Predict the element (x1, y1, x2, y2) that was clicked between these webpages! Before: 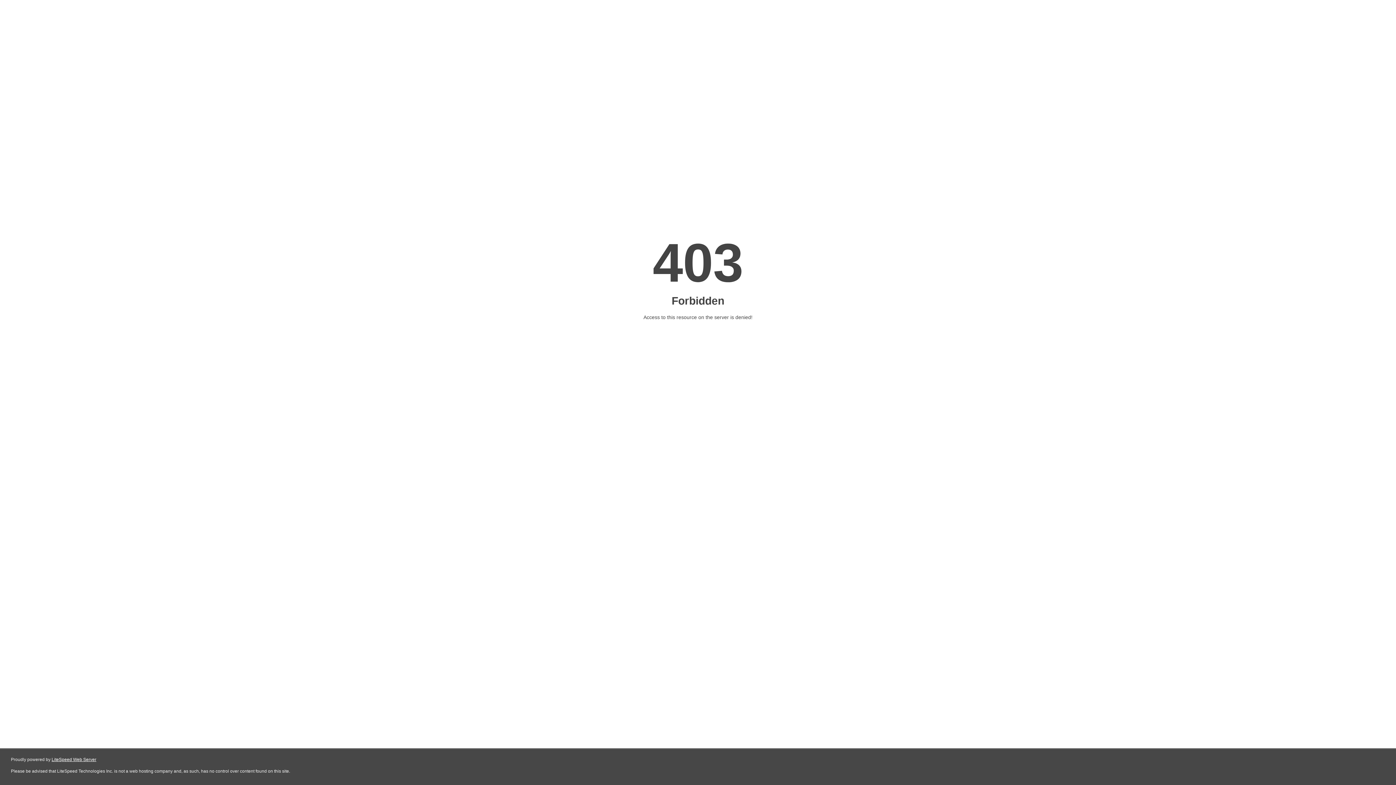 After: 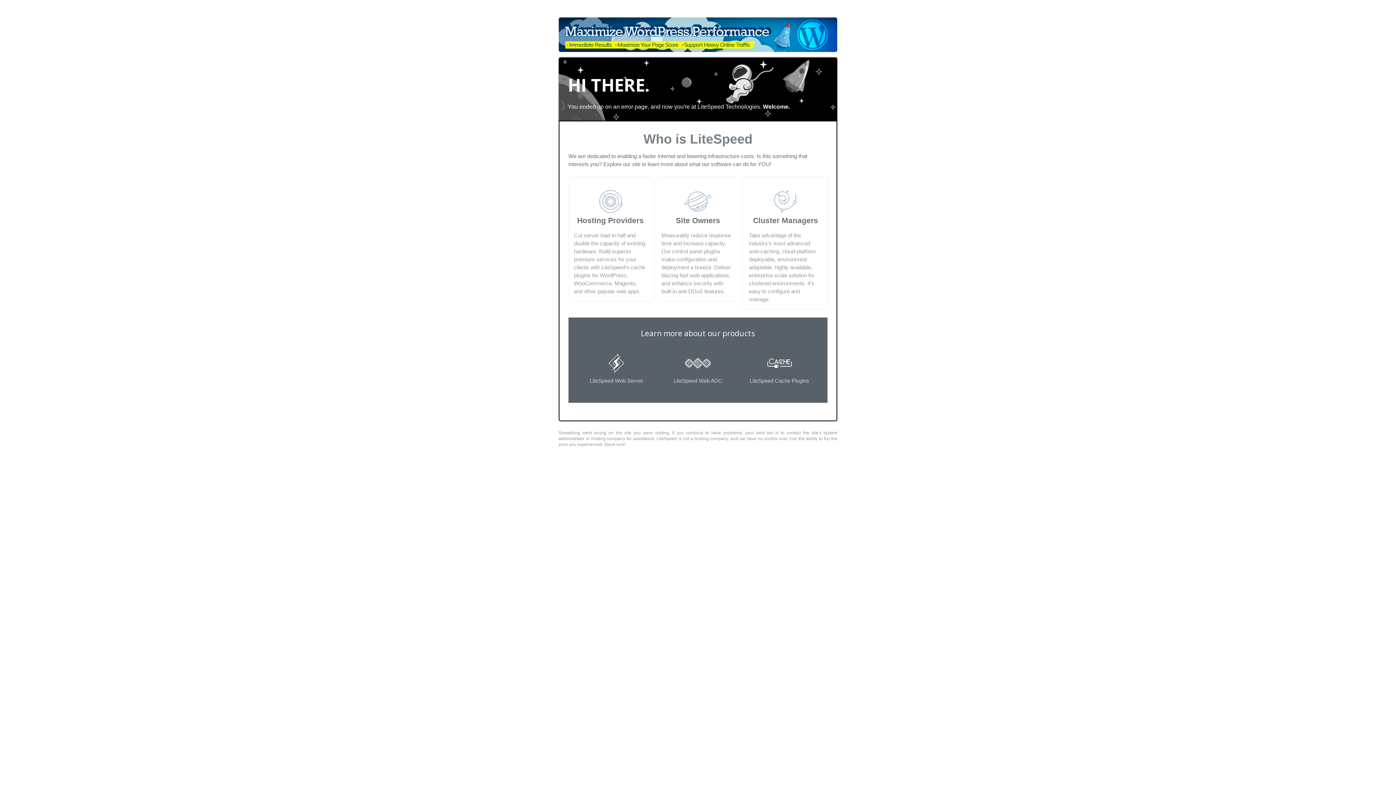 Action: label: LiteSpeed Web Server bbox: (51, 757, 96, 762)